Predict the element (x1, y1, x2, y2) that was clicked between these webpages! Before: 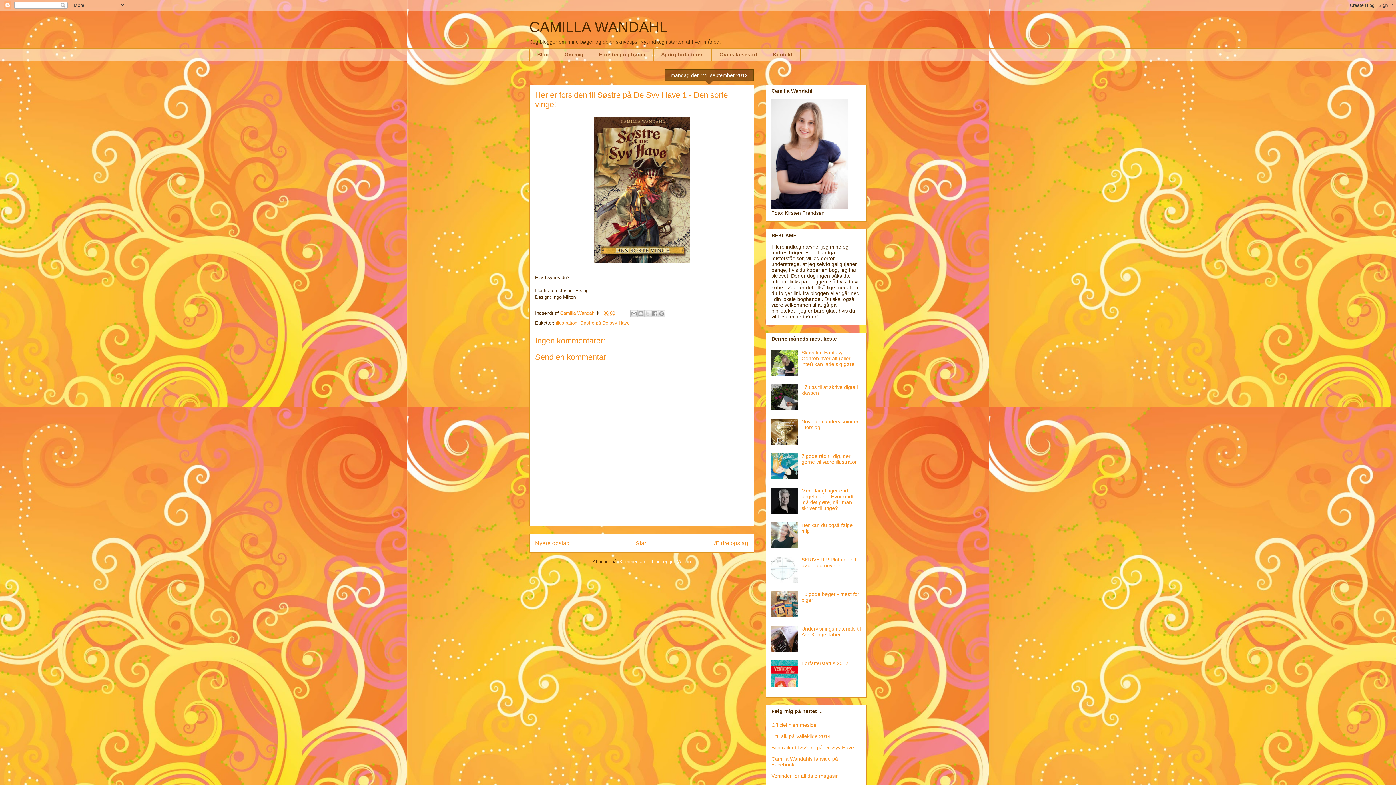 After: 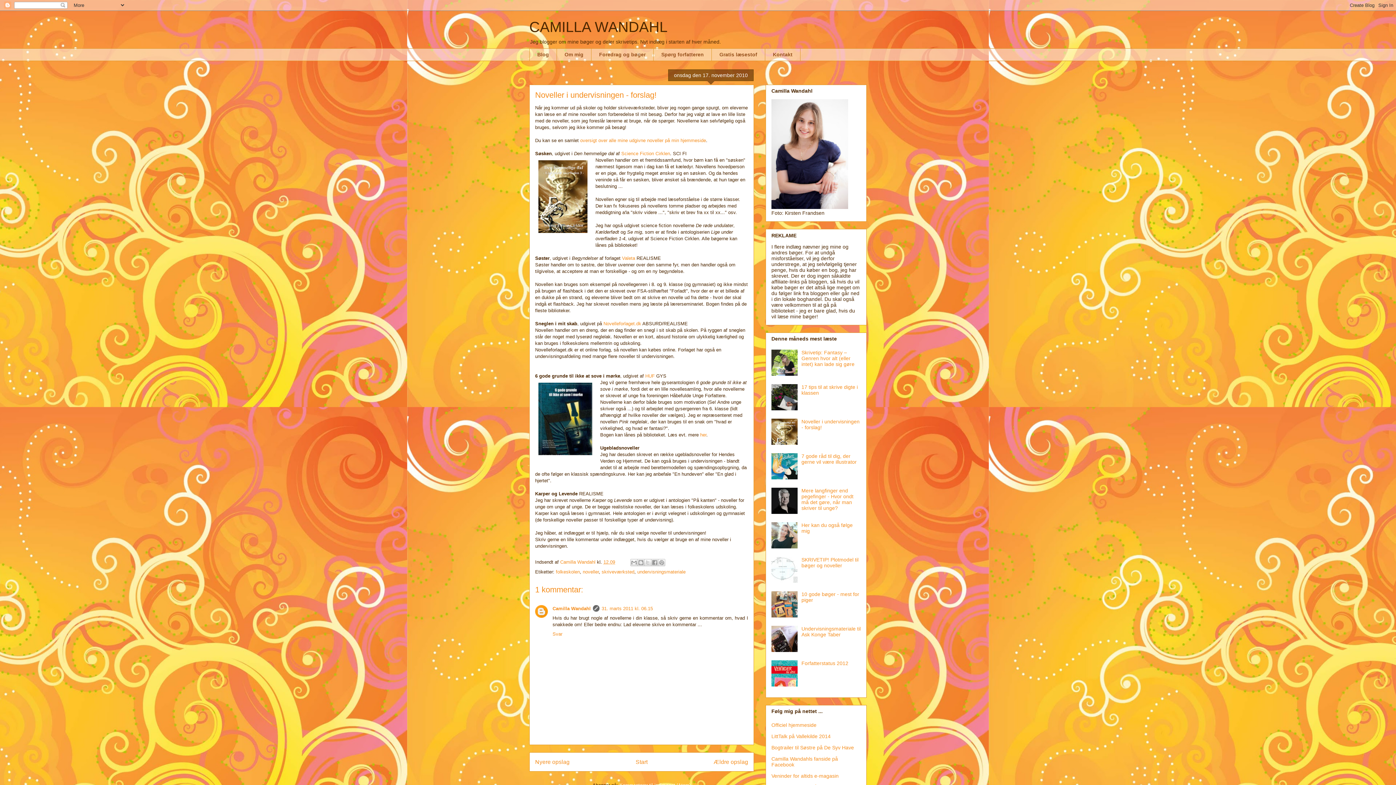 Action: label: Noveller i undervisningen - forslag! bbox: (801, 418, 859, 430)